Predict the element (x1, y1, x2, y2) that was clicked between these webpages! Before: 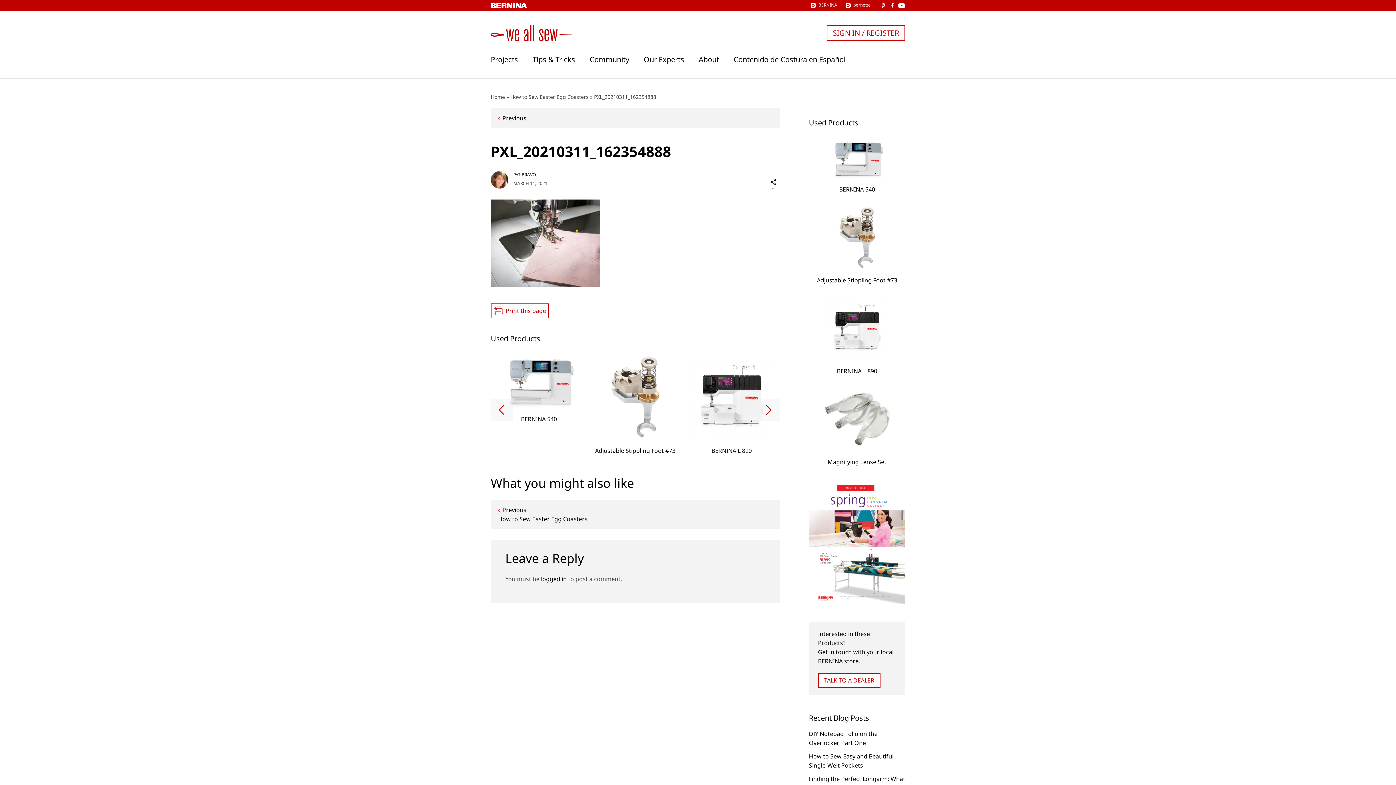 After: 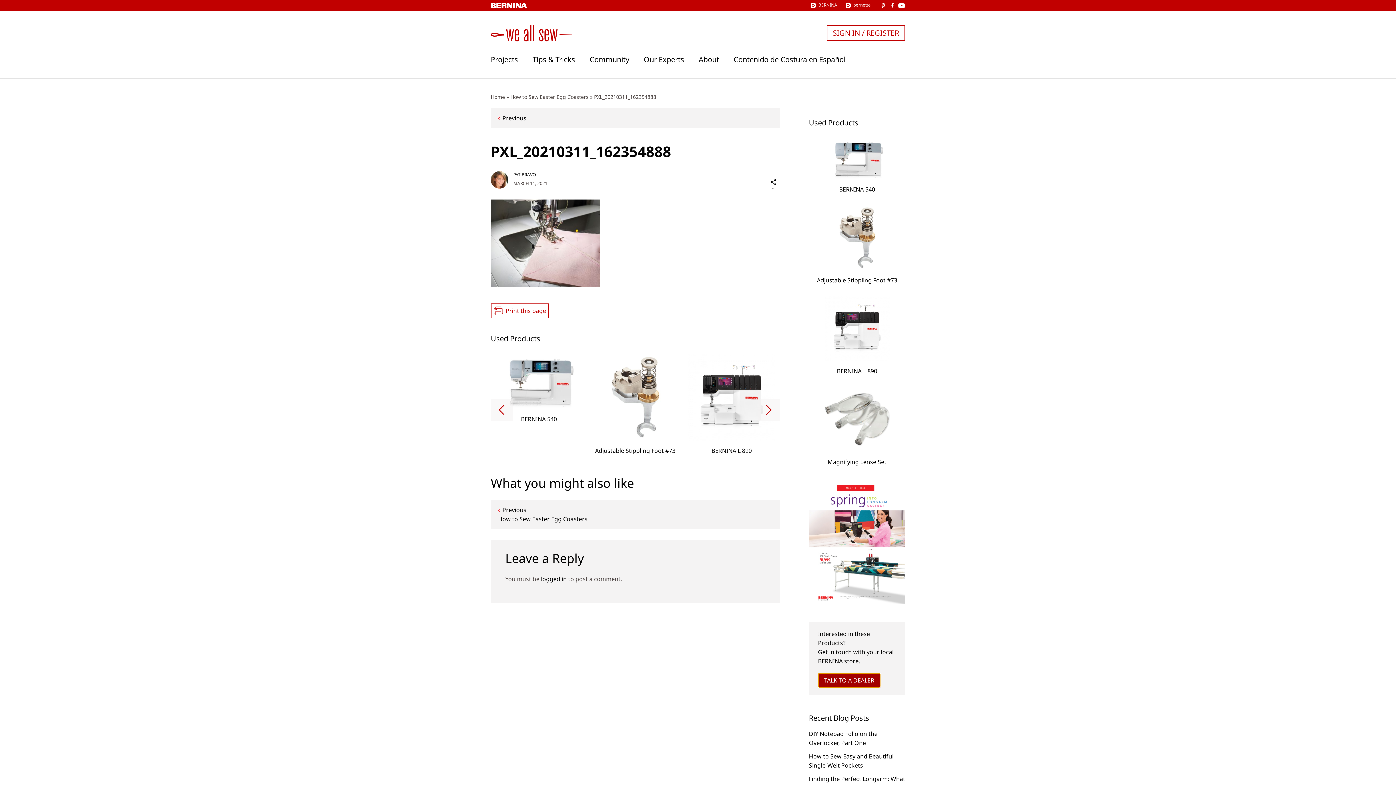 Action: bbox: (818, 673, 880, 688) label: TALK TO A DEALER